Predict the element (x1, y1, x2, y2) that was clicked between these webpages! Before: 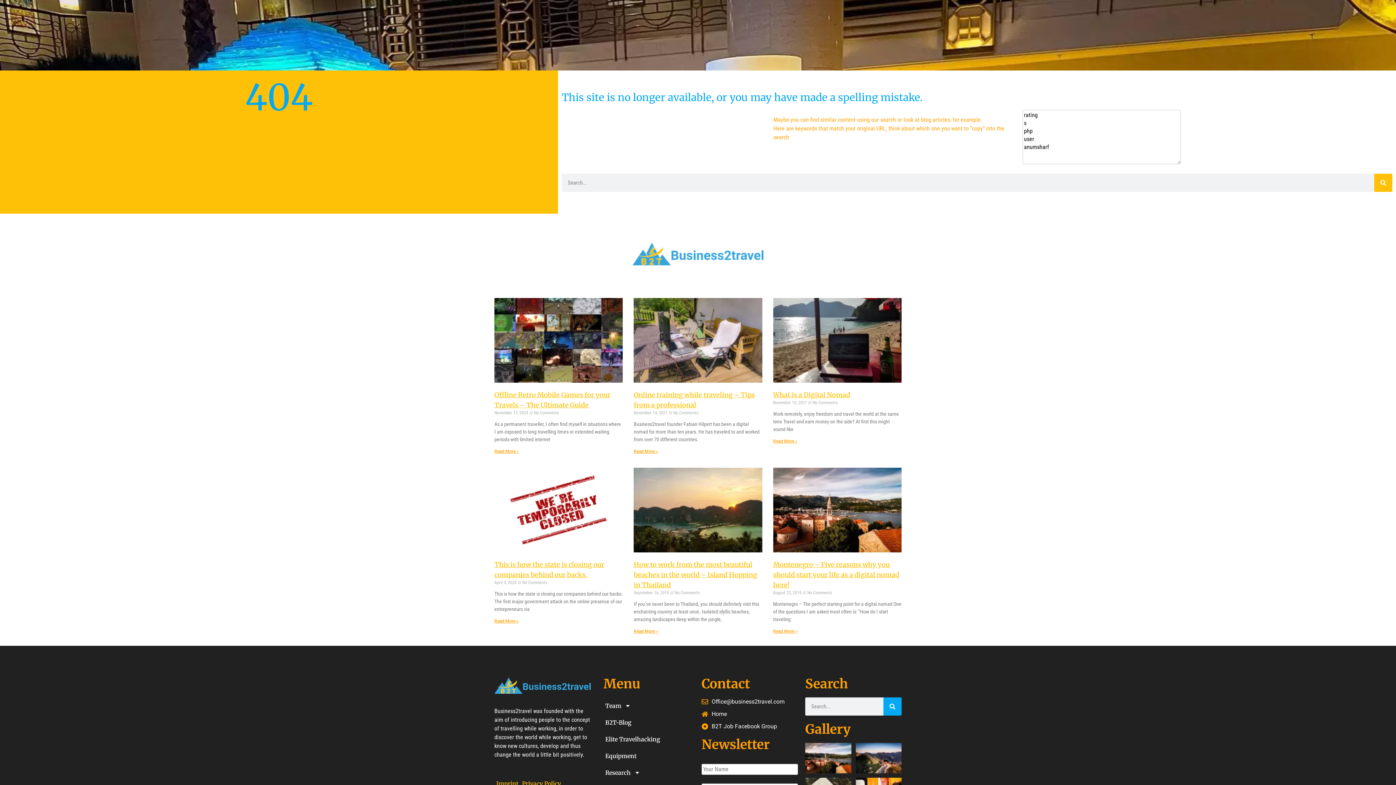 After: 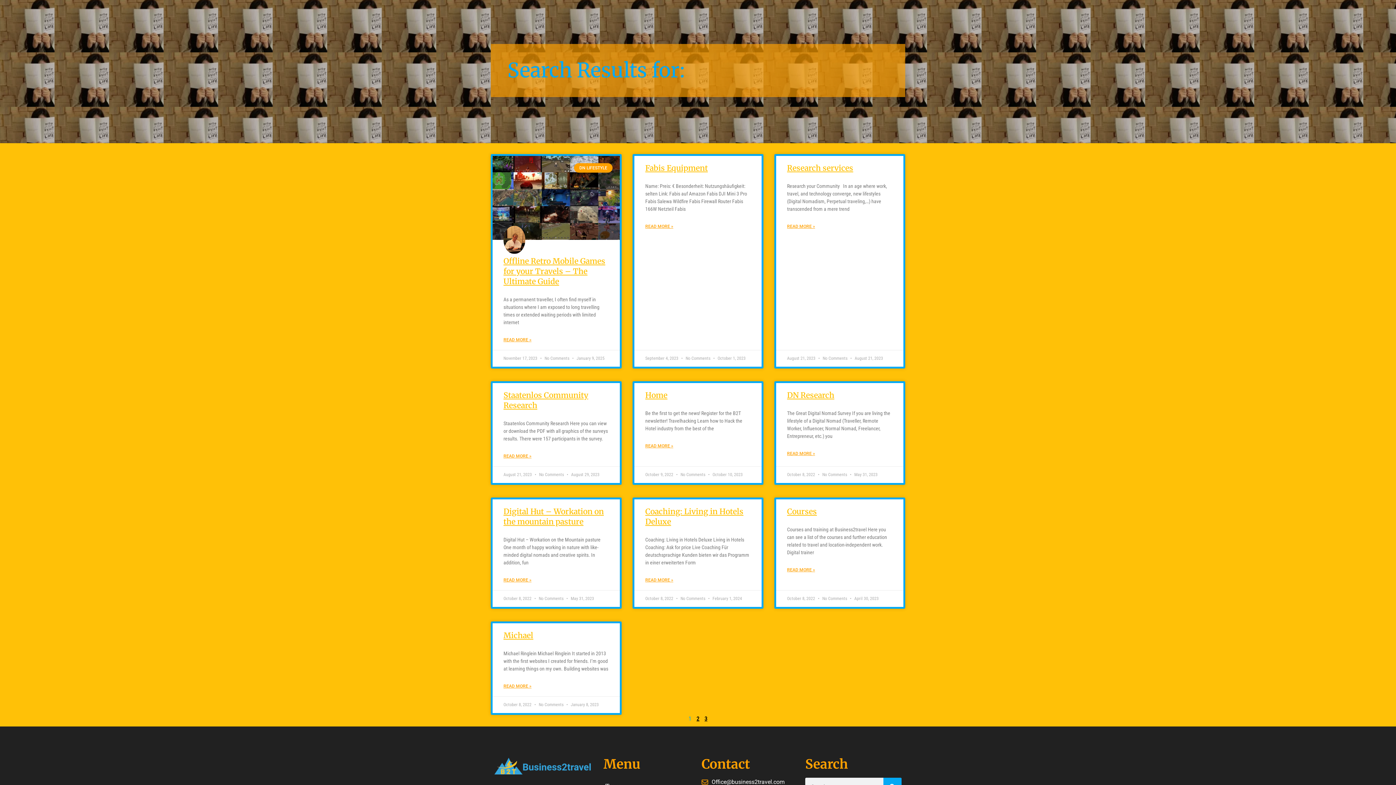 Action: label: Search bbox: (1374, 173, 1392, 191)